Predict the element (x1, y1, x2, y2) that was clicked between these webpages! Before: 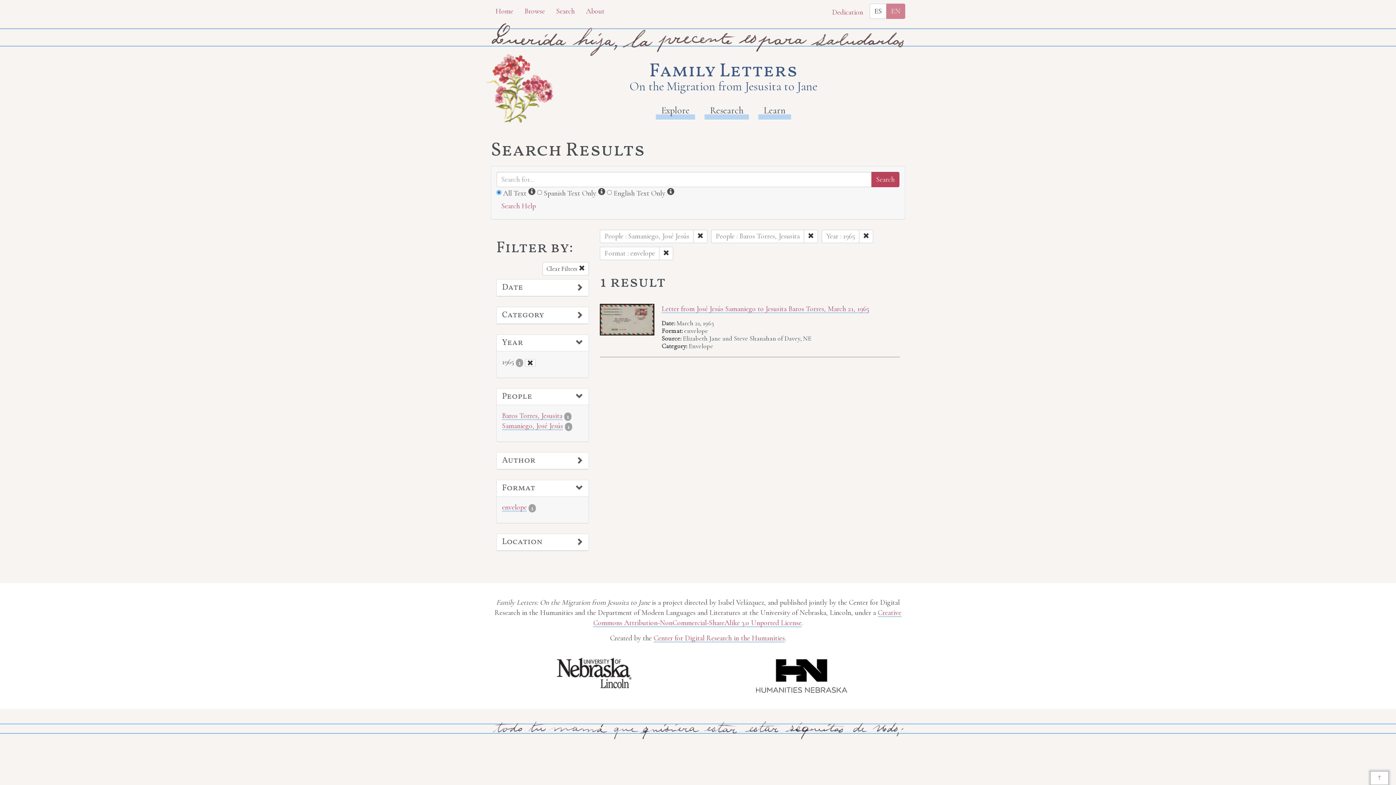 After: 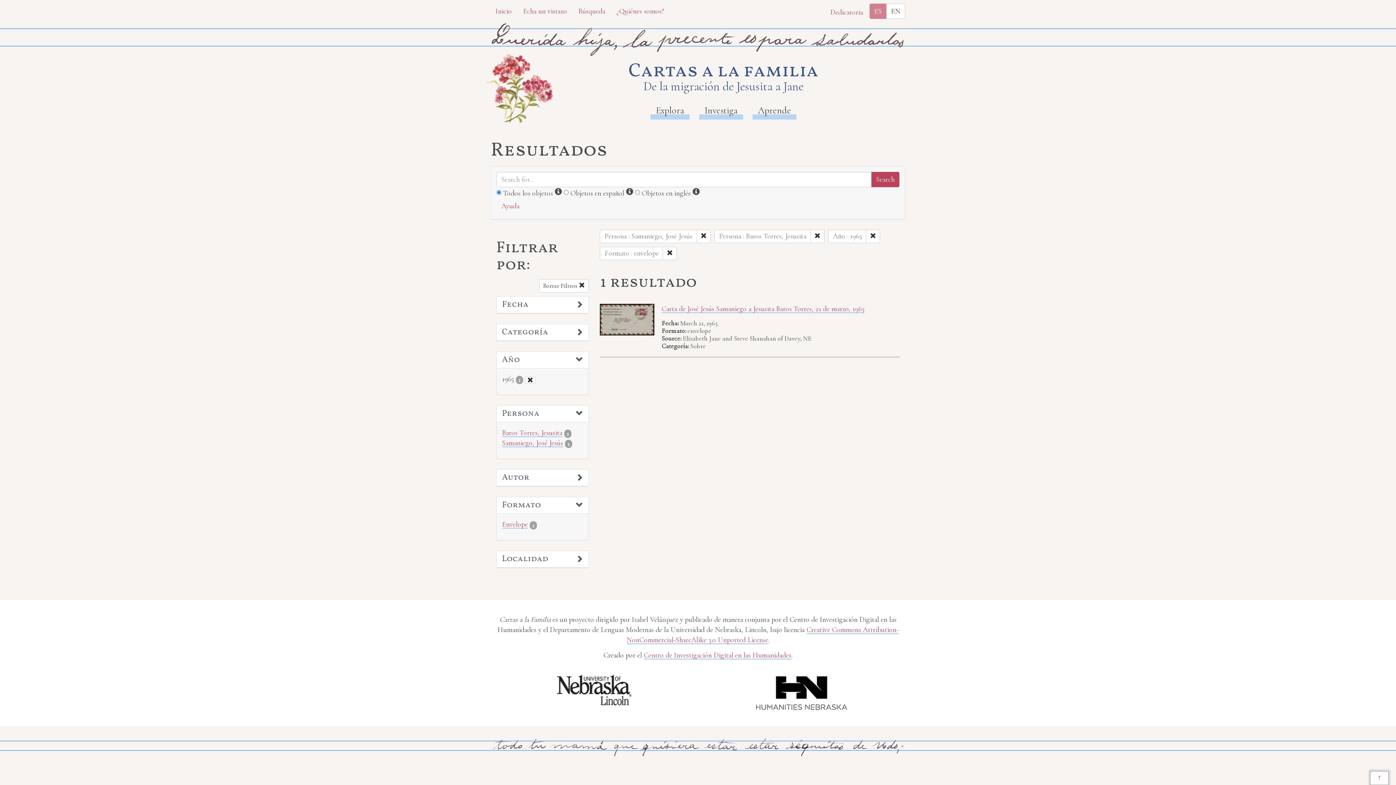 Action: bbox: (869, 3, 886, 18) label: ES